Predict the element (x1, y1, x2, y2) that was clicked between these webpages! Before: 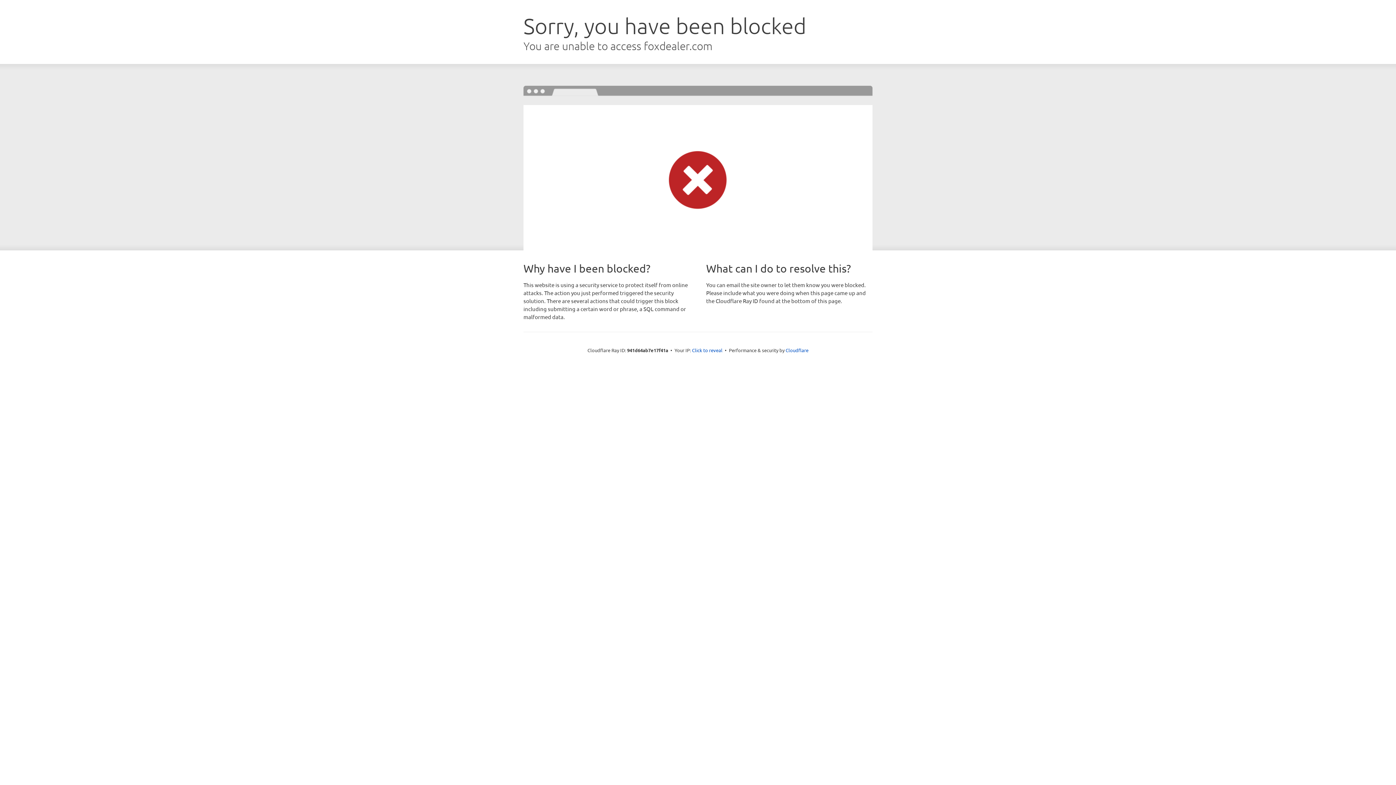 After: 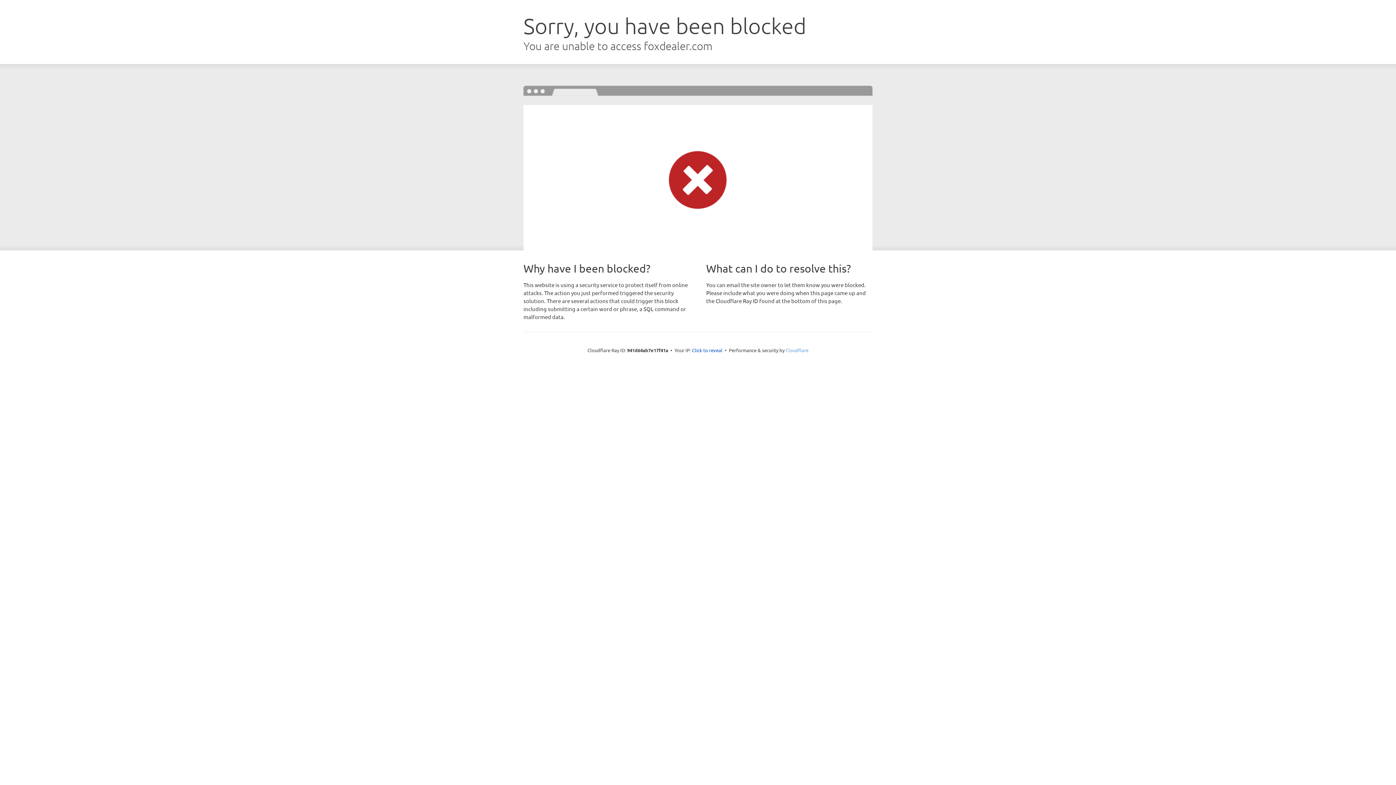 Action: label: Cloudflare bbox: (785, 347, 808, 353)